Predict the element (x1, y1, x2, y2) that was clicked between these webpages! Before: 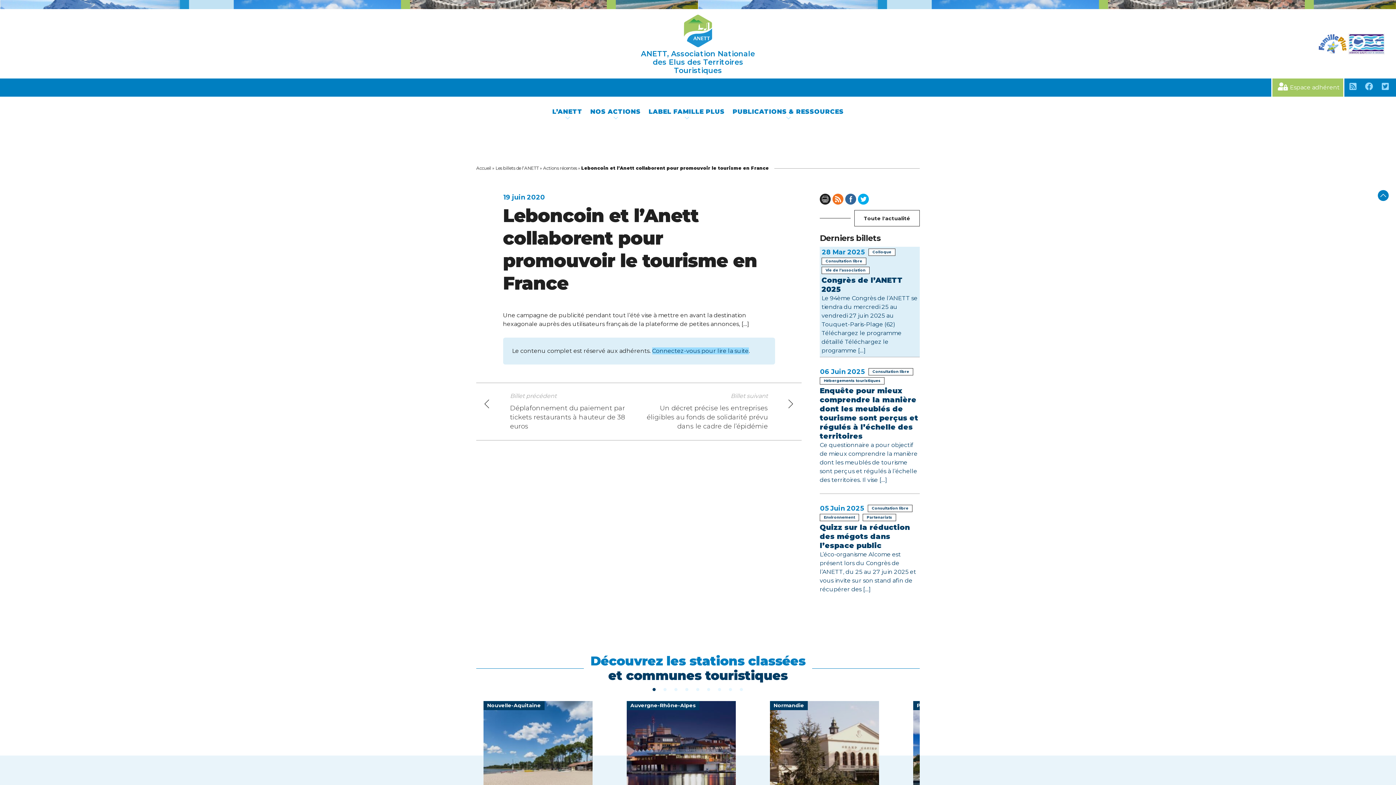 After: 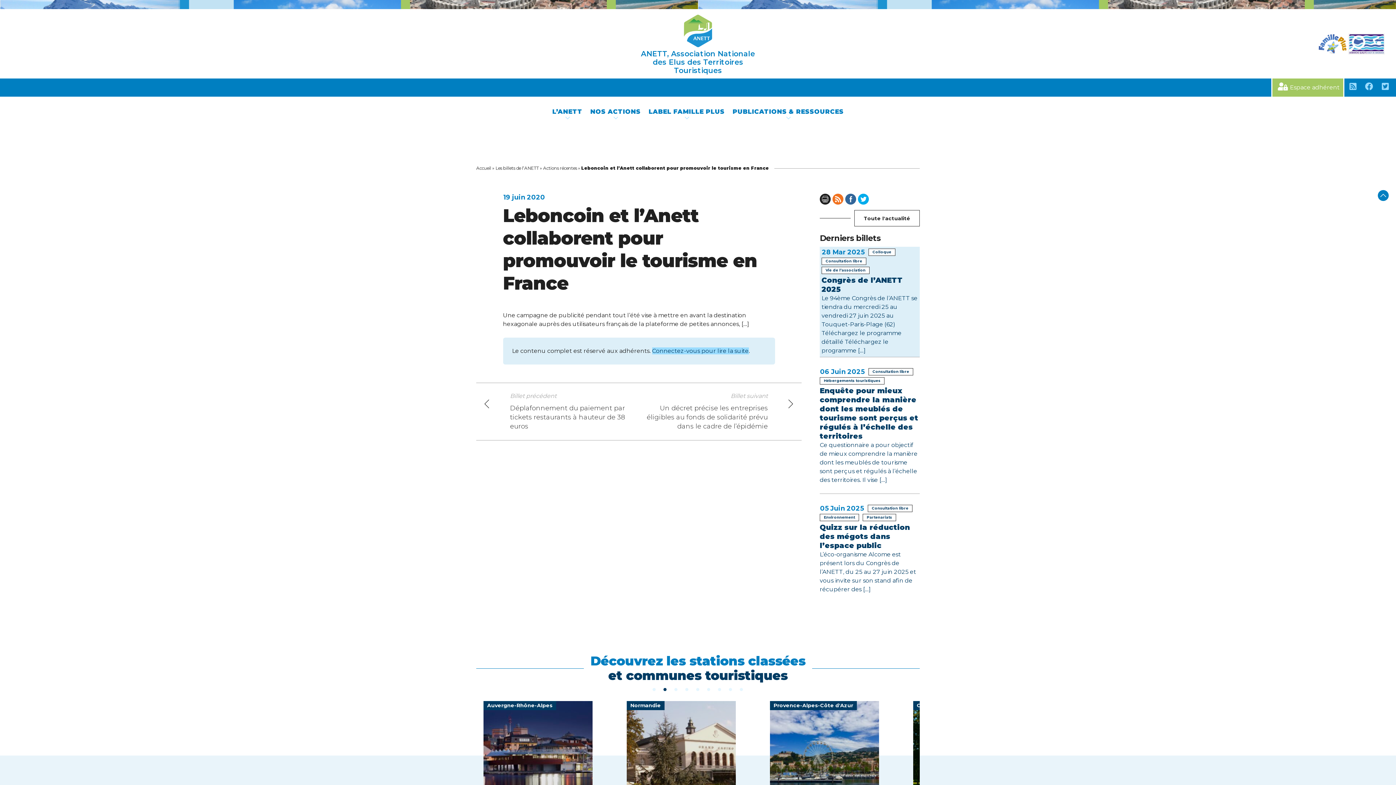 Action: bbox: (661, 685, 669, 693) label: 2 of 3